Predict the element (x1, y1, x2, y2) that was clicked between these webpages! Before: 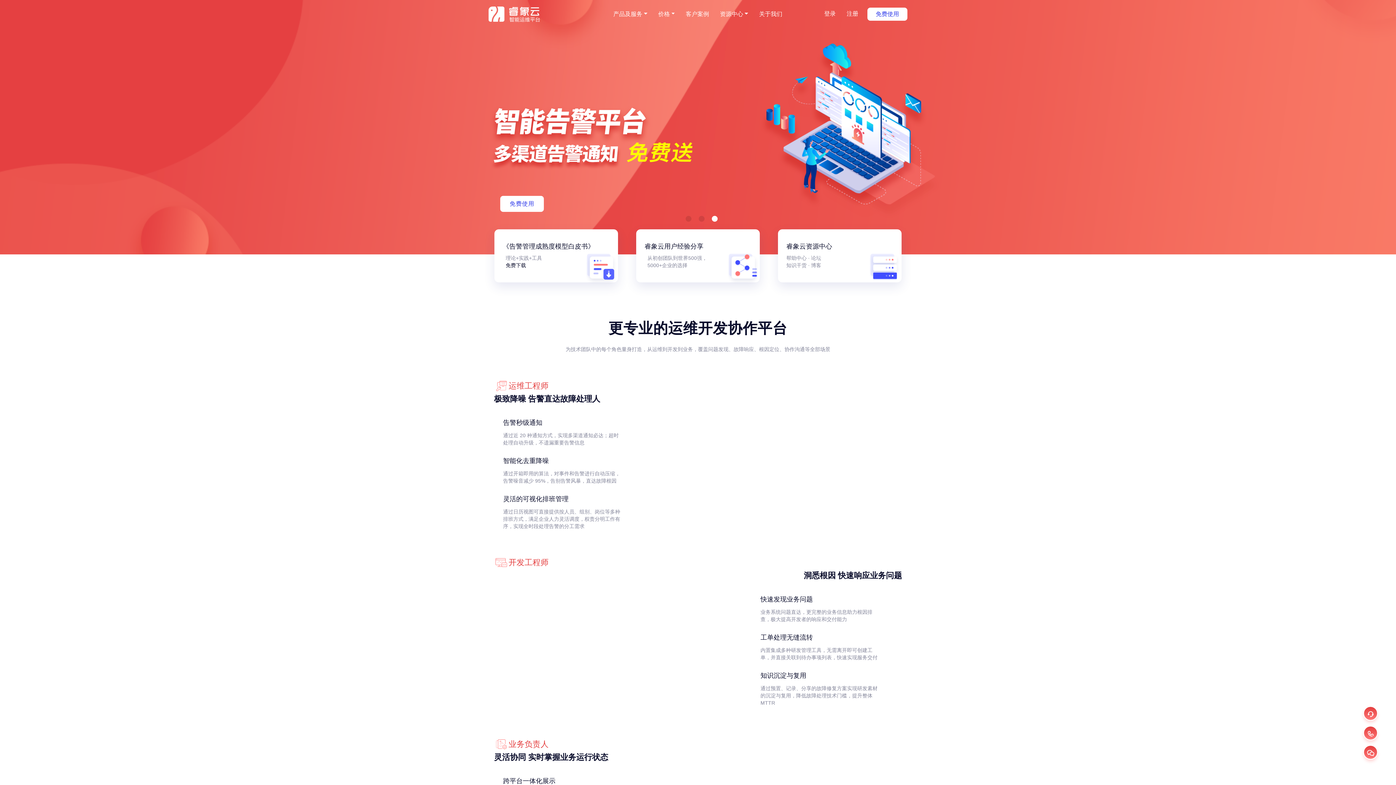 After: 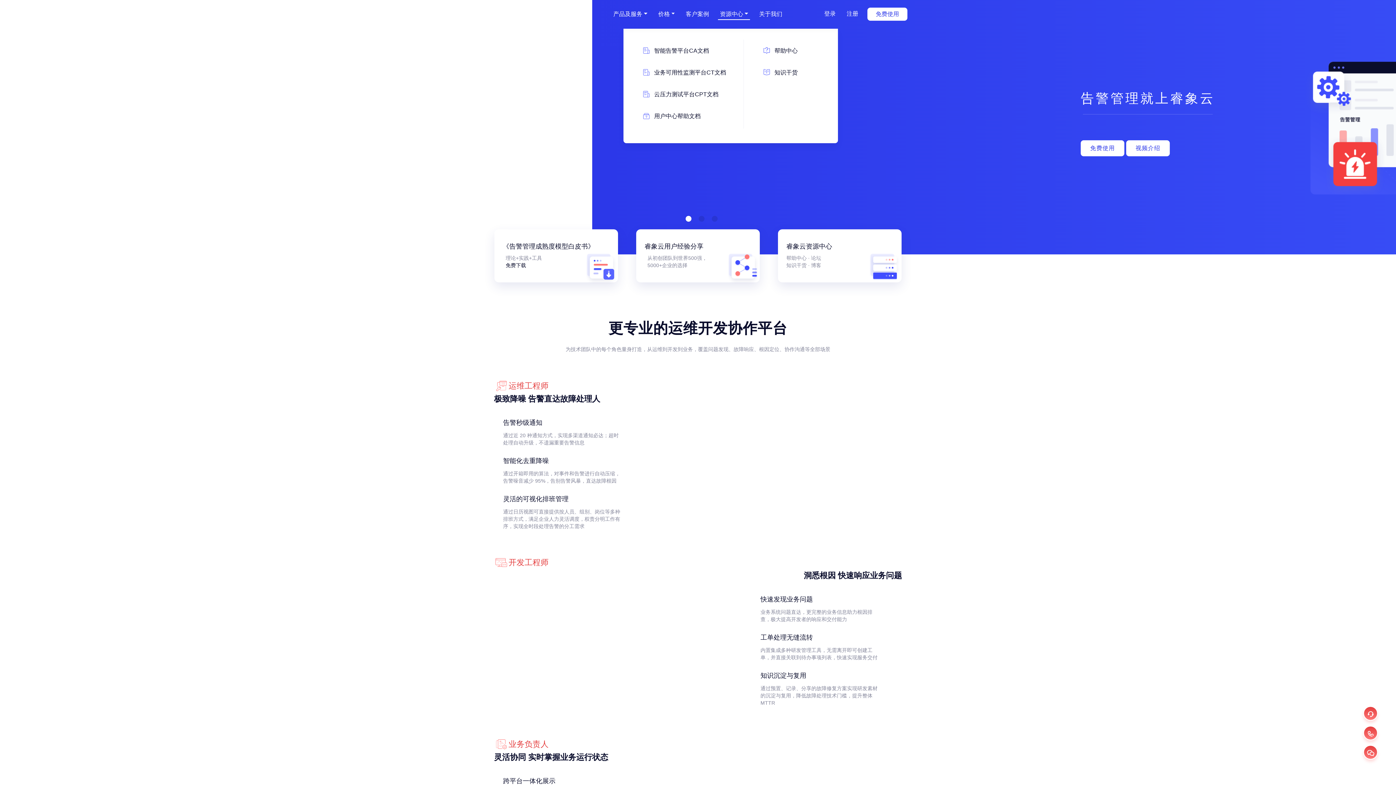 Action: label: 资源中心 bbox: (720, 10, 743, 17)